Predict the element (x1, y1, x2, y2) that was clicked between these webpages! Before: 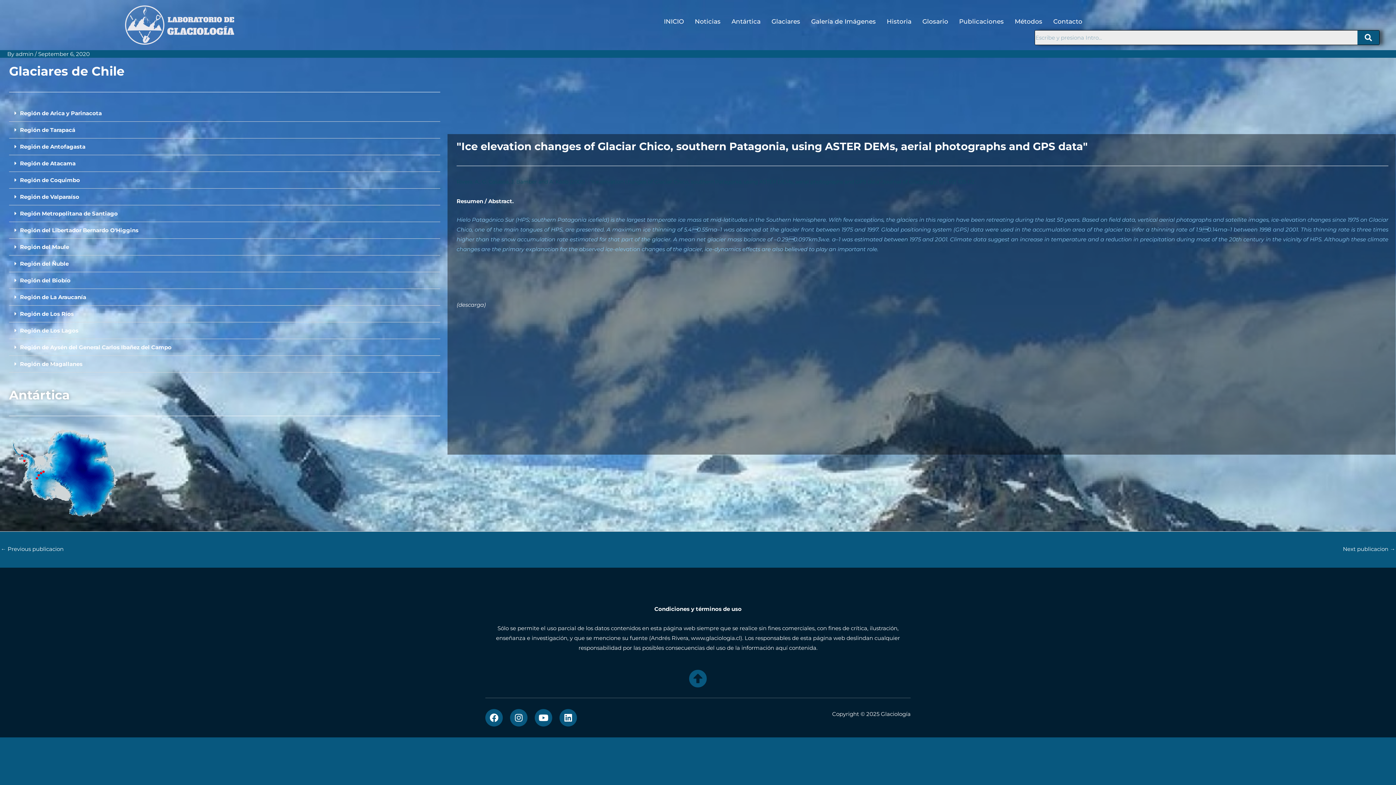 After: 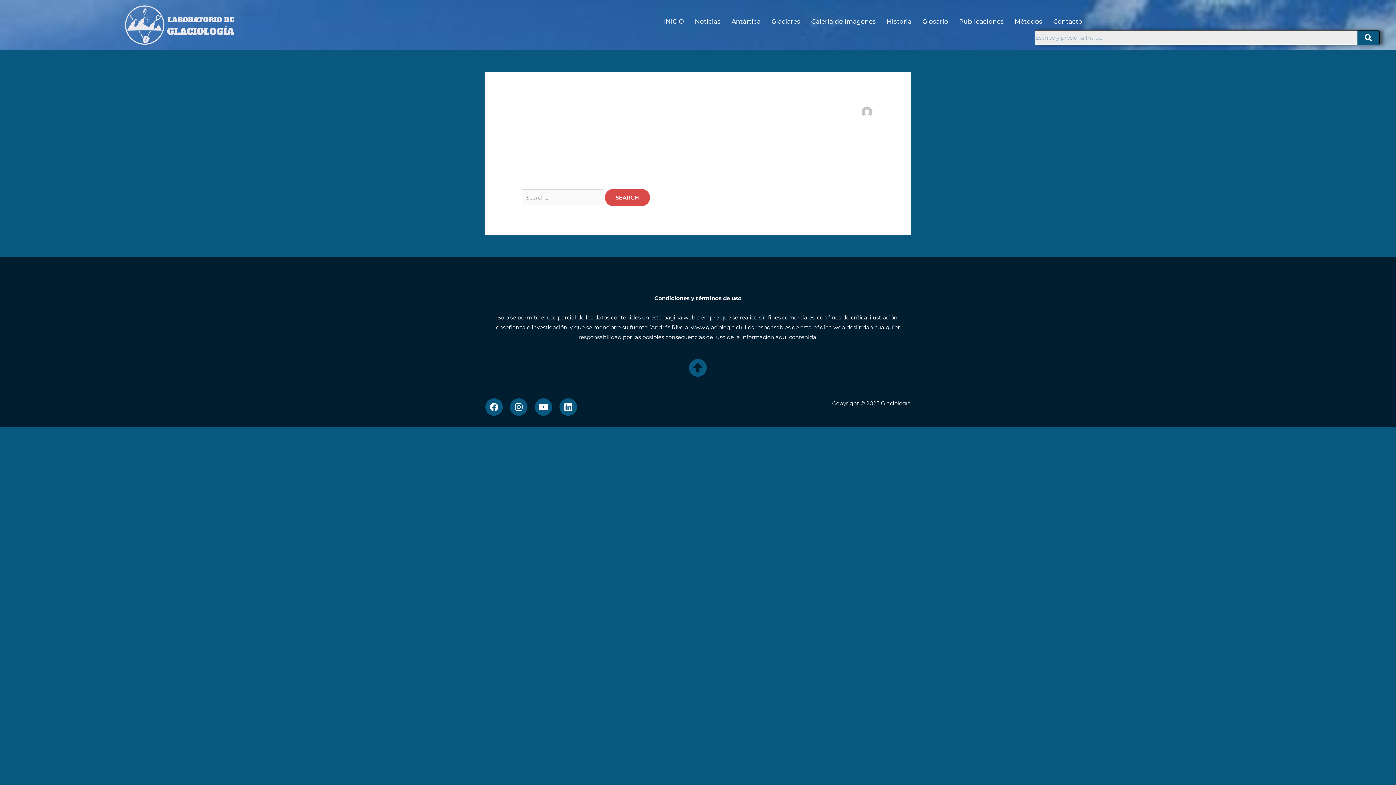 Action: bbox: (15, 50, 34, 57) label: admin 